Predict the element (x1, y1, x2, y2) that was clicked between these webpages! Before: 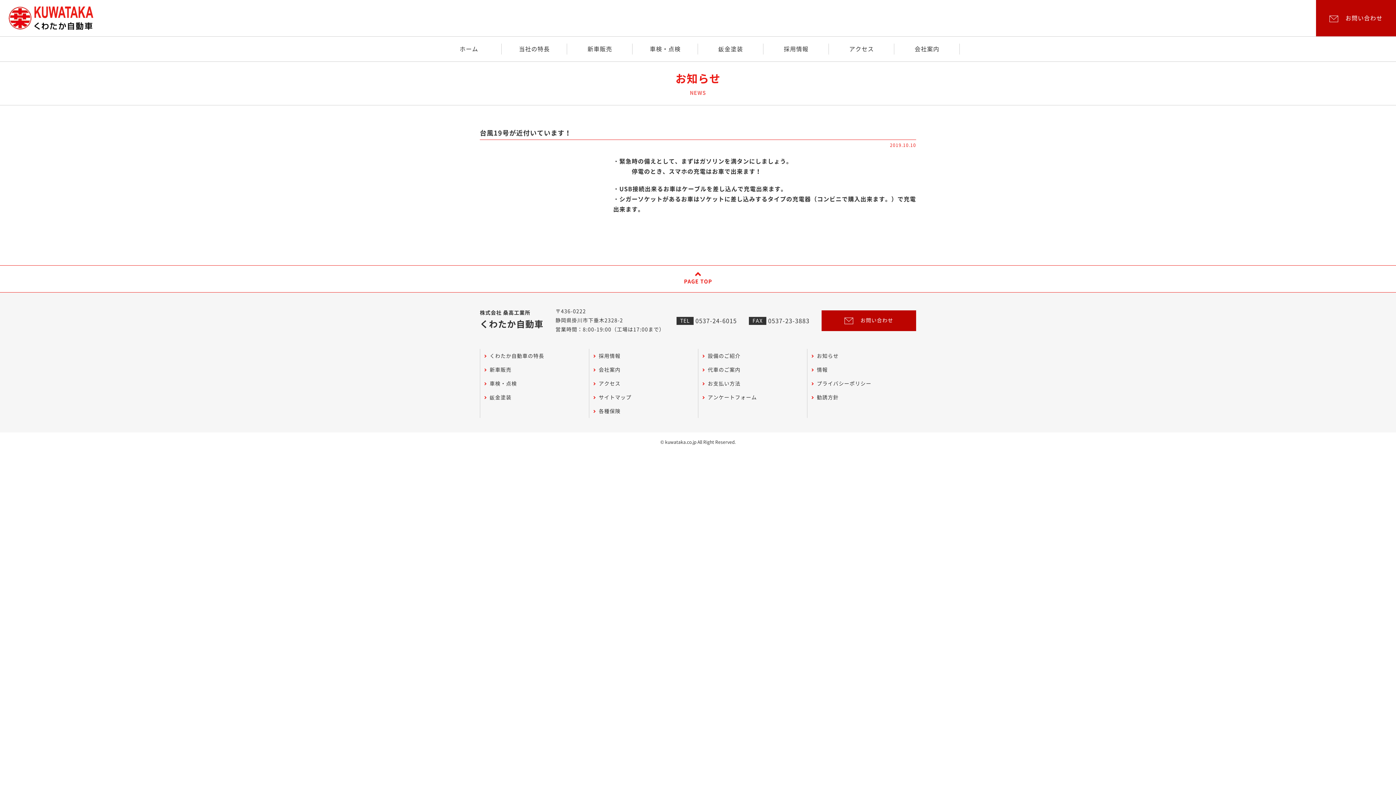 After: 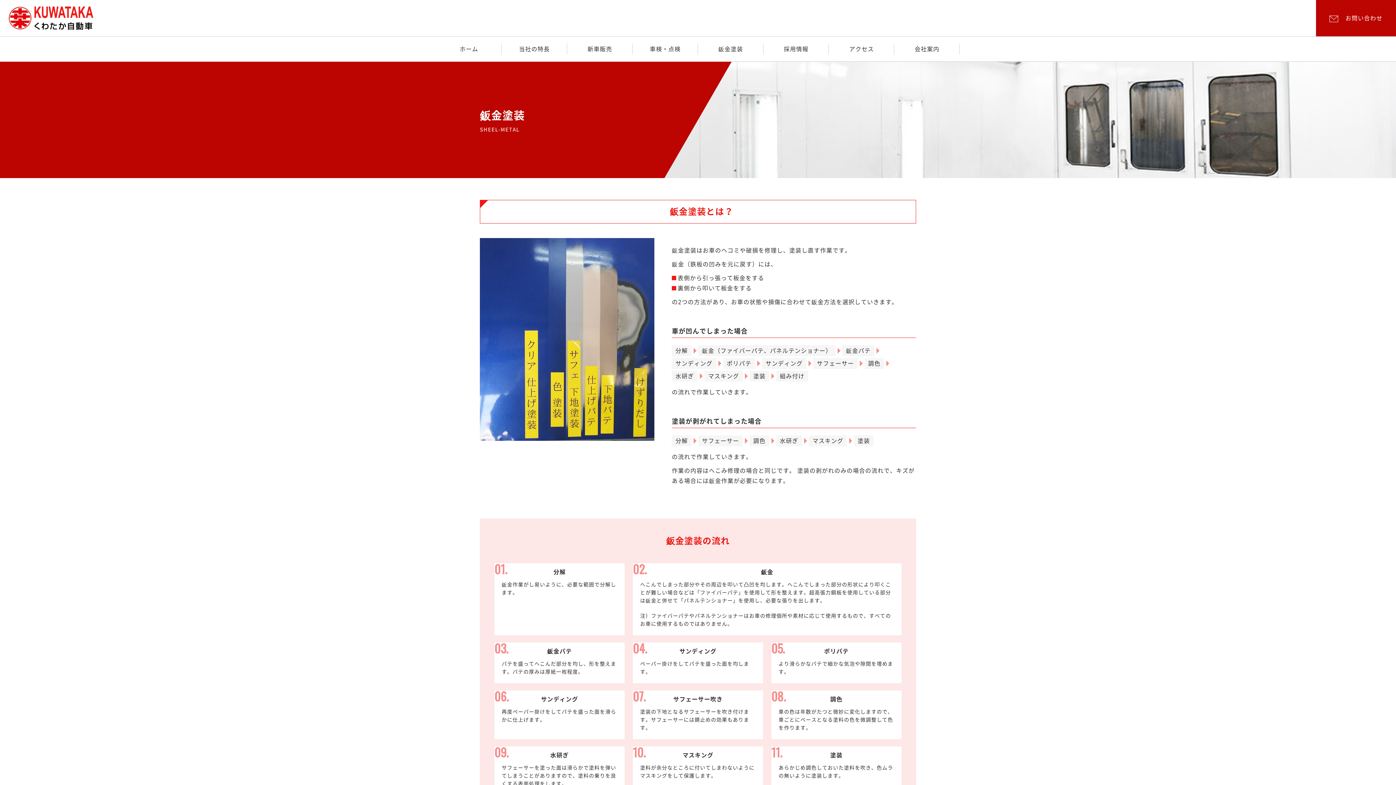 Action: bbox: (698, 36, 763, 61) label: 鈑金塗装